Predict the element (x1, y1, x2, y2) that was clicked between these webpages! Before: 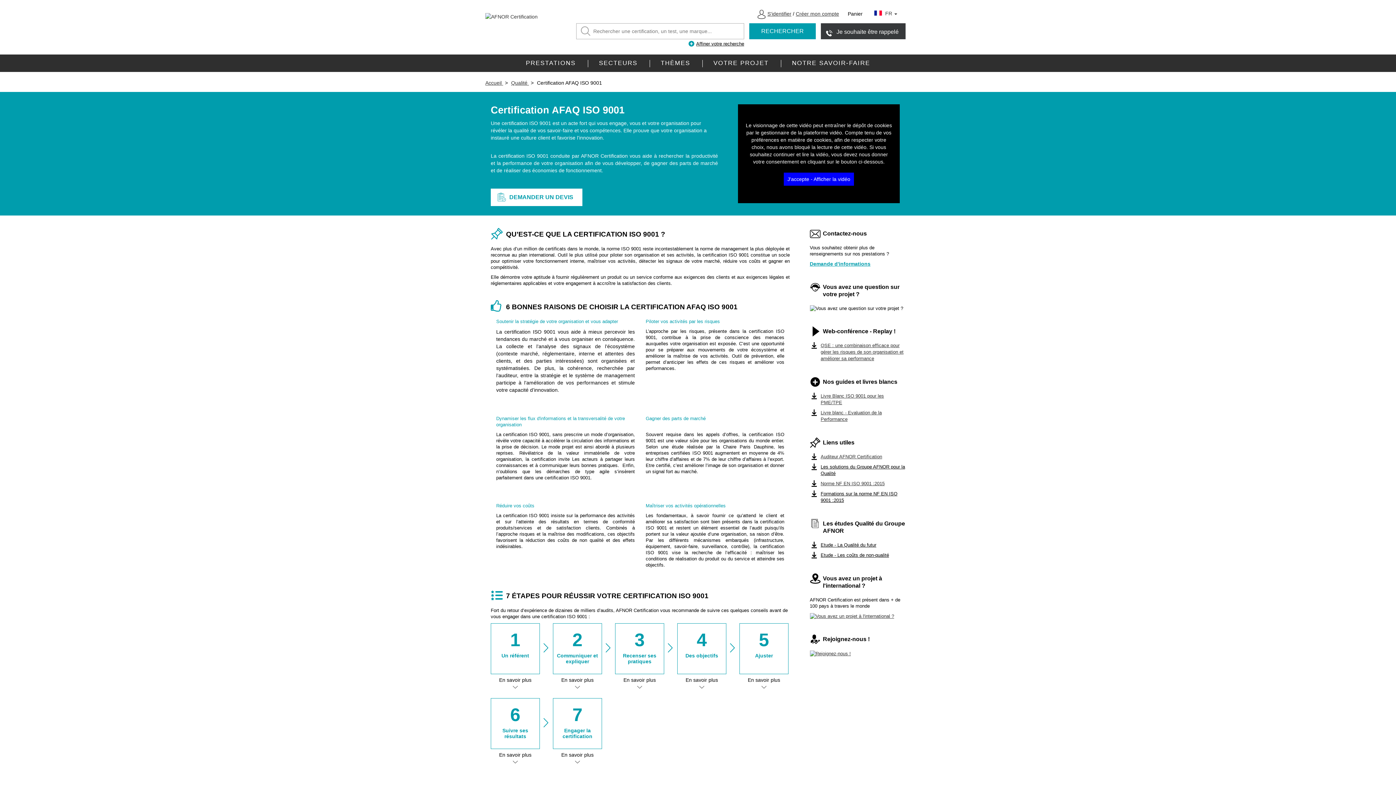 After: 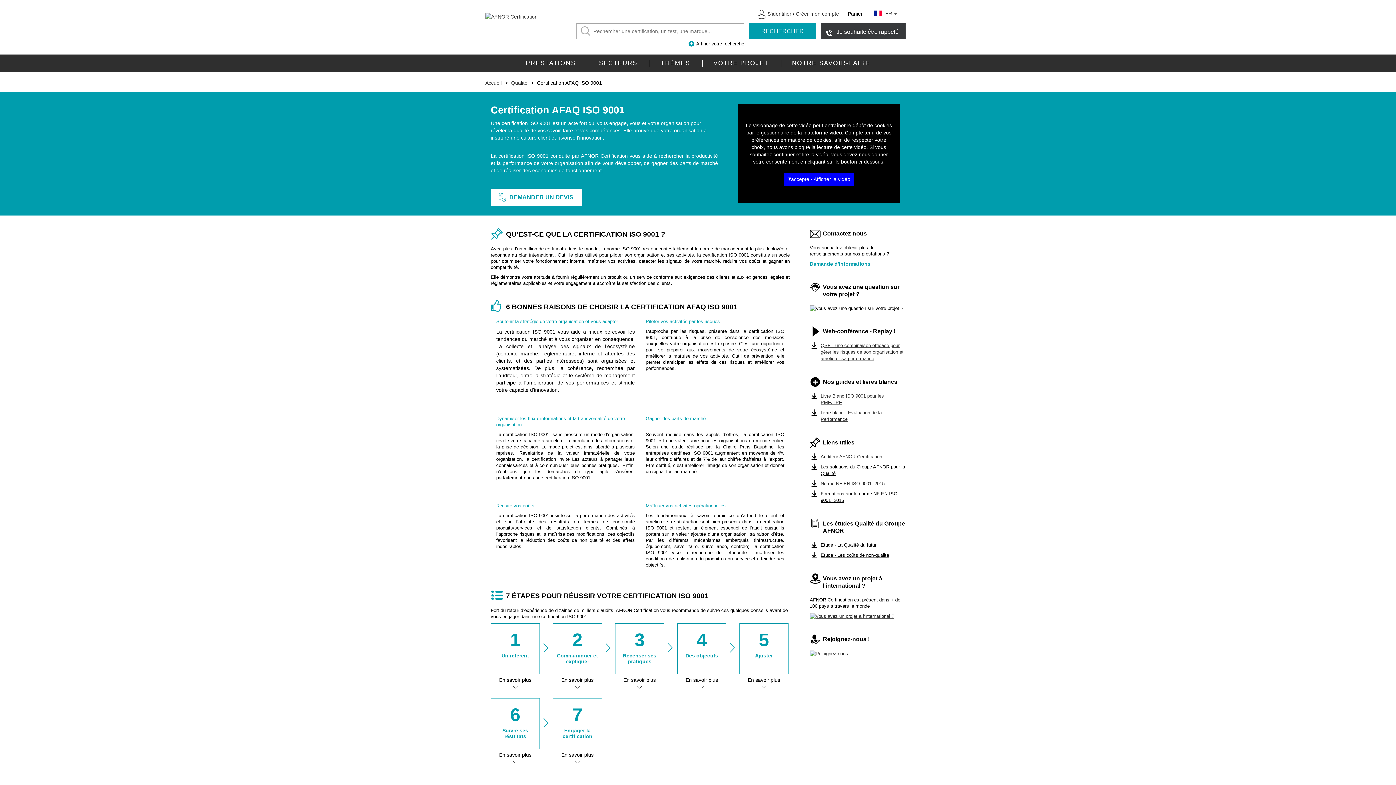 Action: label: Norme NF EN ISO 9001 :2015 bbox: (820, 479, 884, 486)